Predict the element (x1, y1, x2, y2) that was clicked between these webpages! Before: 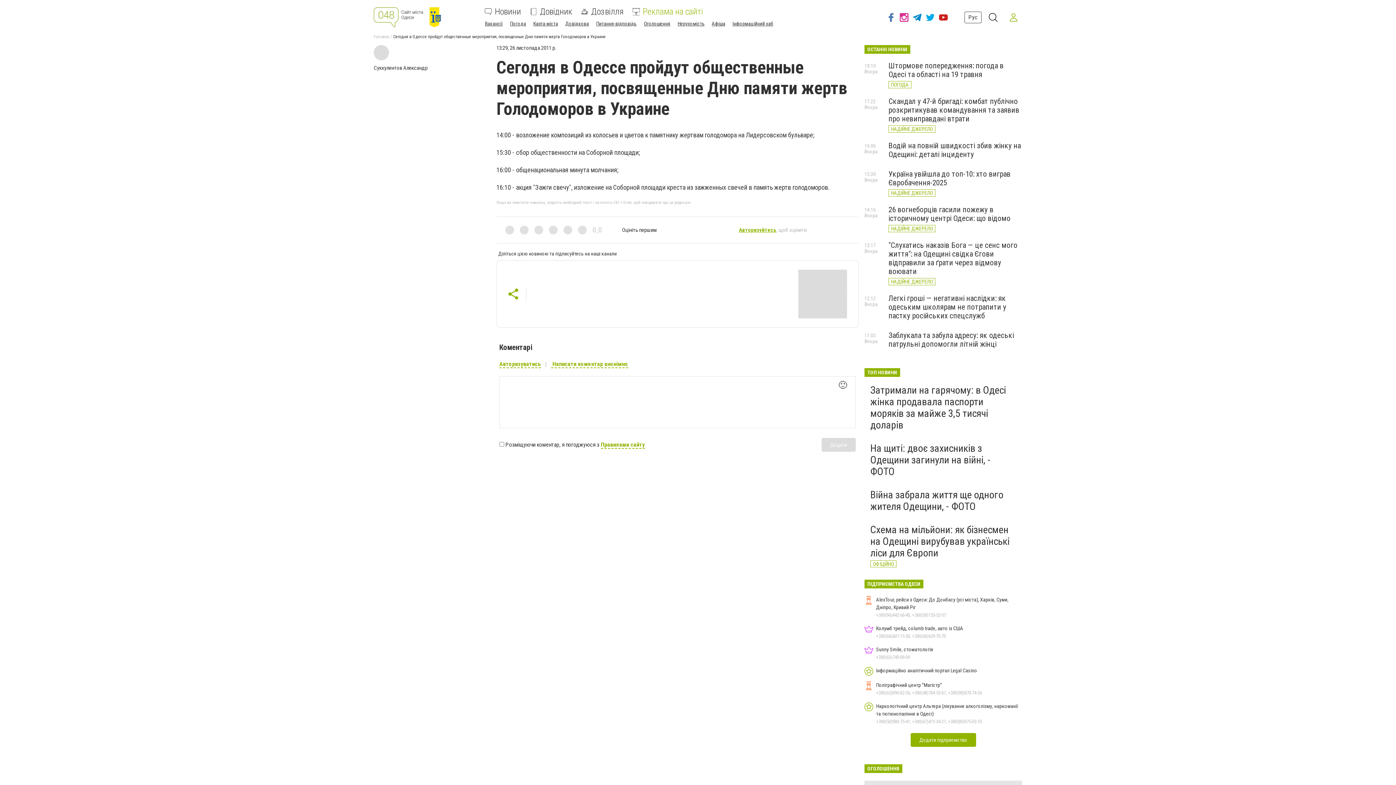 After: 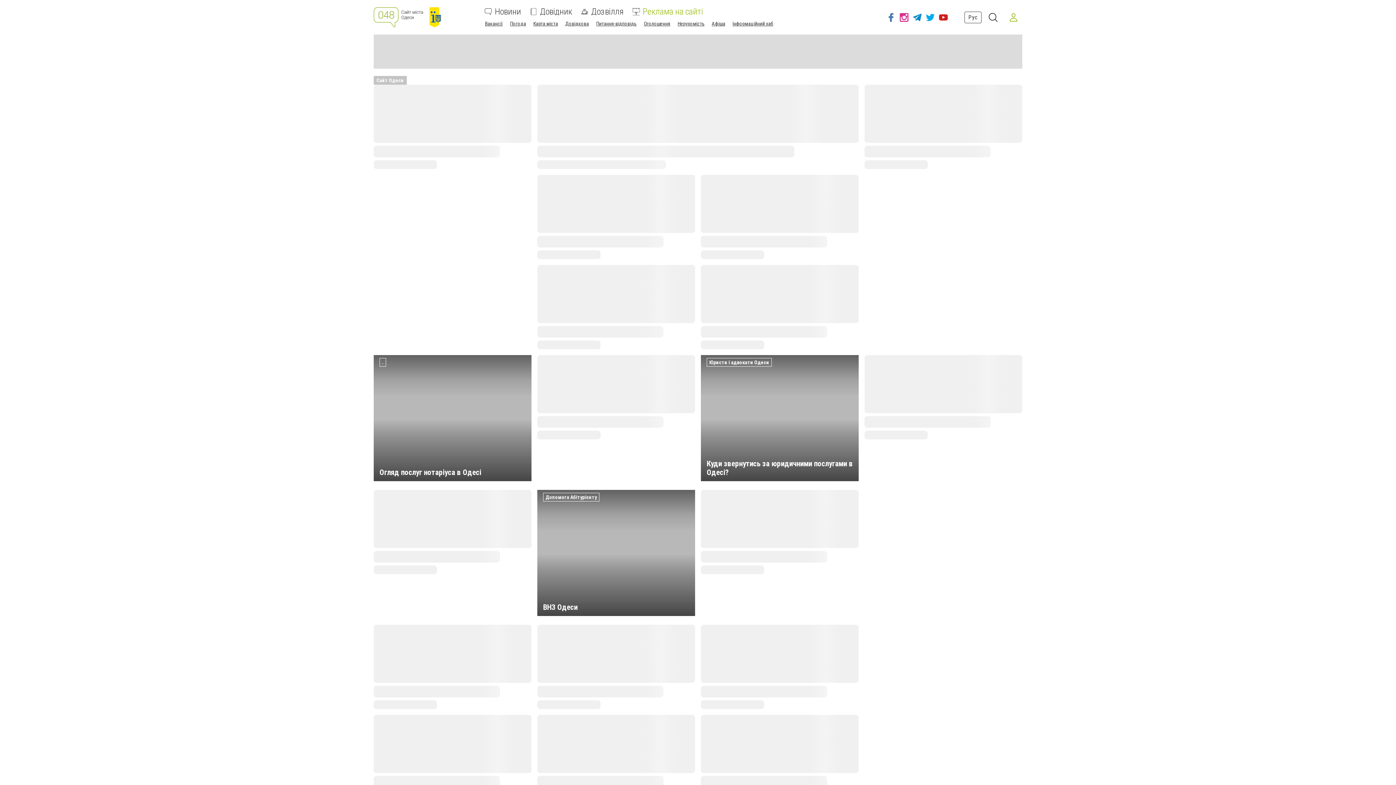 Action: bbox: (373, 34, 389, 39) label: Головна